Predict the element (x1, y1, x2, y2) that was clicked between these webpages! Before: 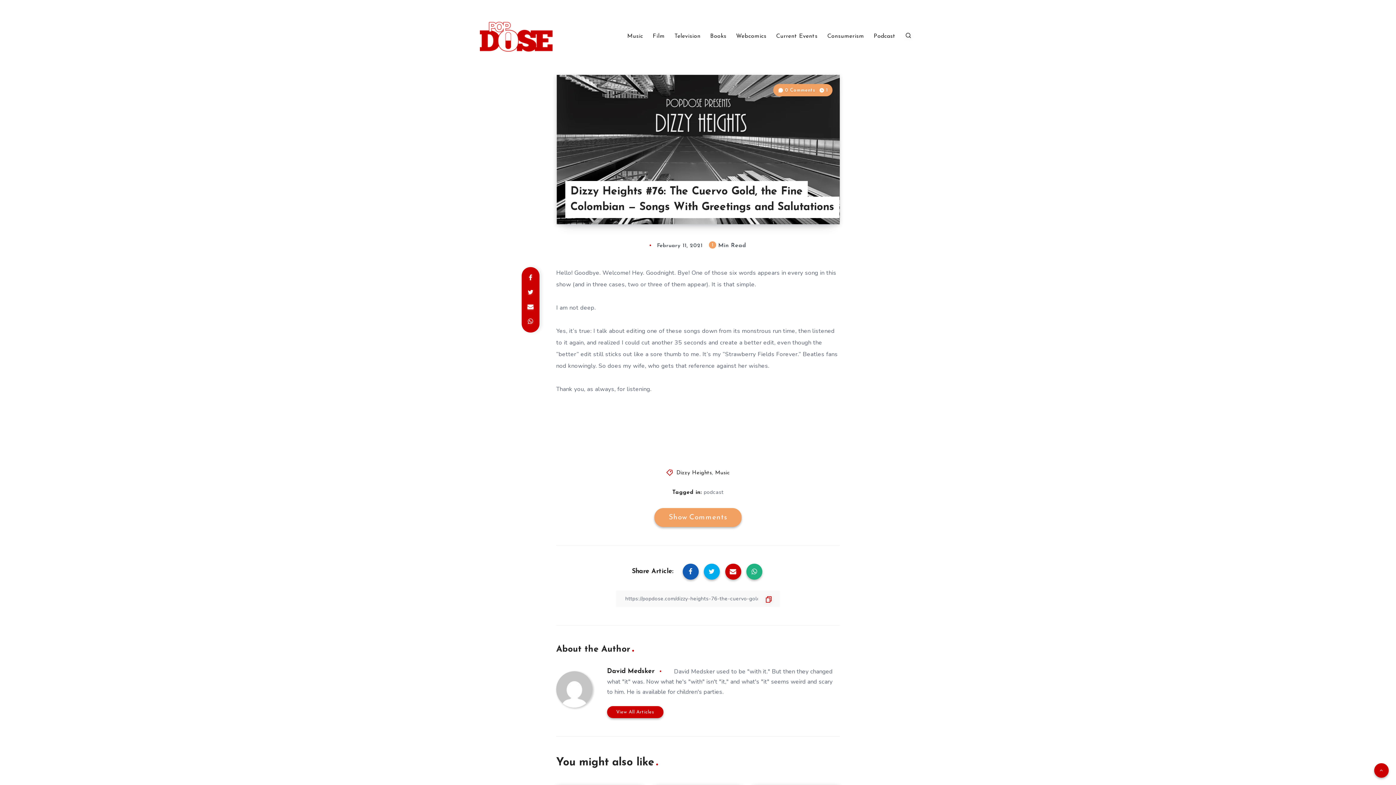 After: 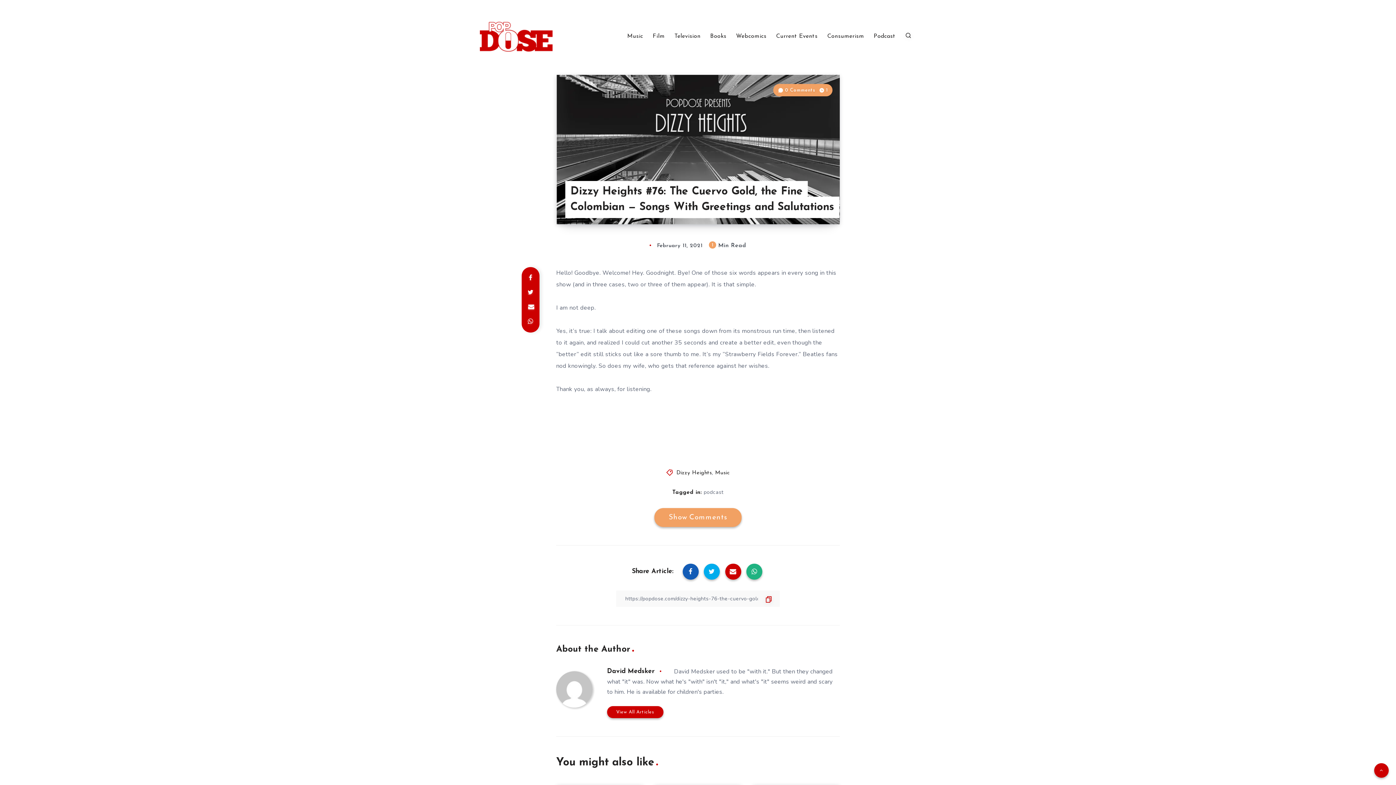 Action: bbox: (522, 299, 538, 314)